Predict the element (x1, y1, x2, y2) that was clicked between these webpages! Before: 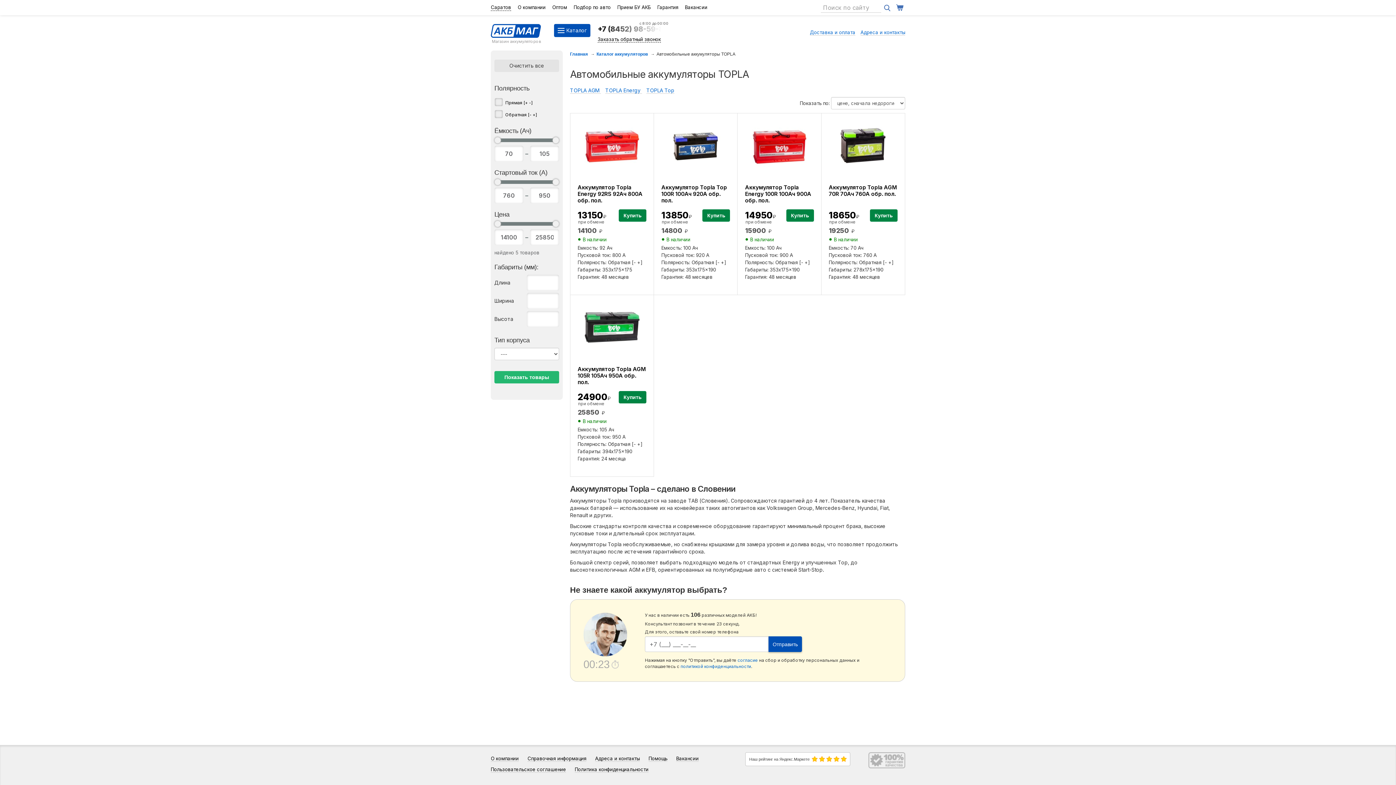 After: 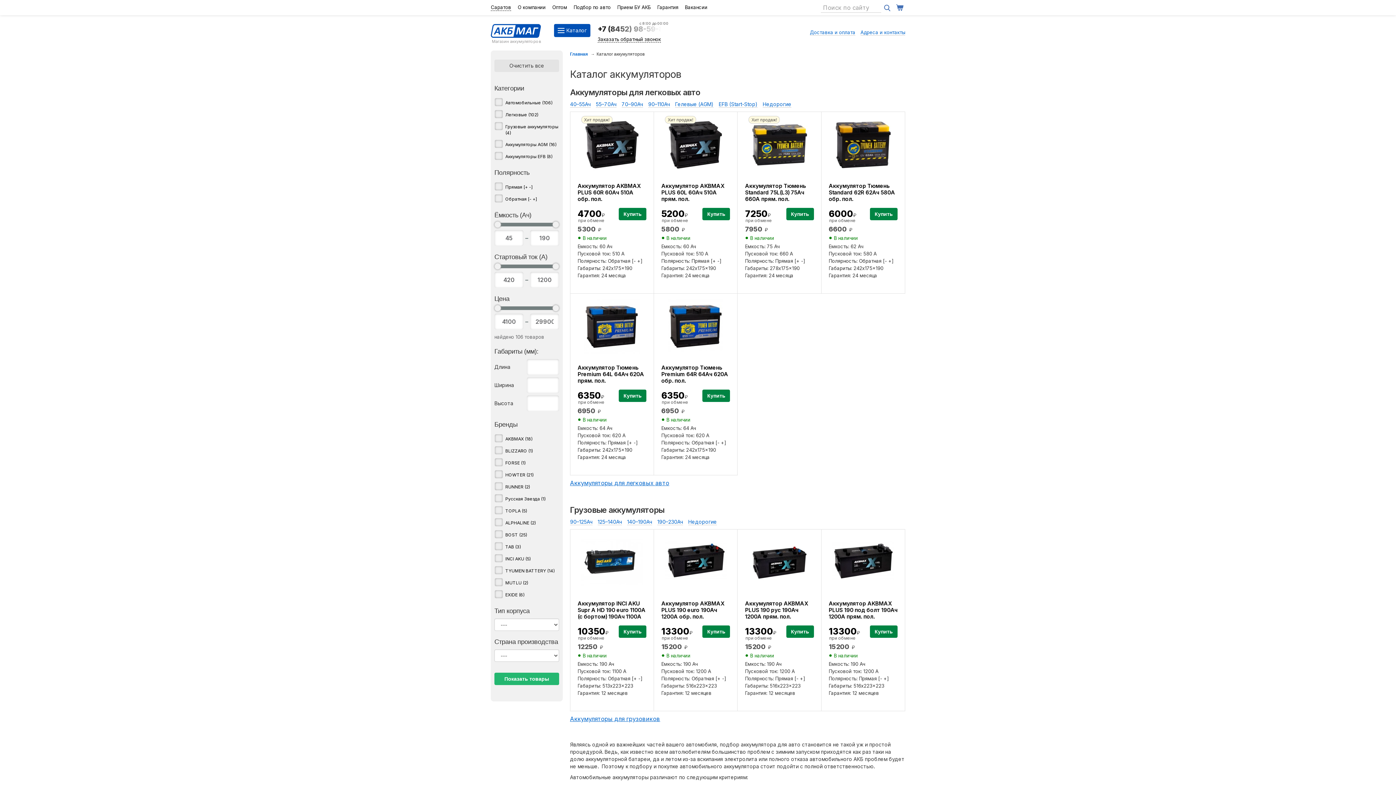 Action: bbox: (882, 4, 892, 11)